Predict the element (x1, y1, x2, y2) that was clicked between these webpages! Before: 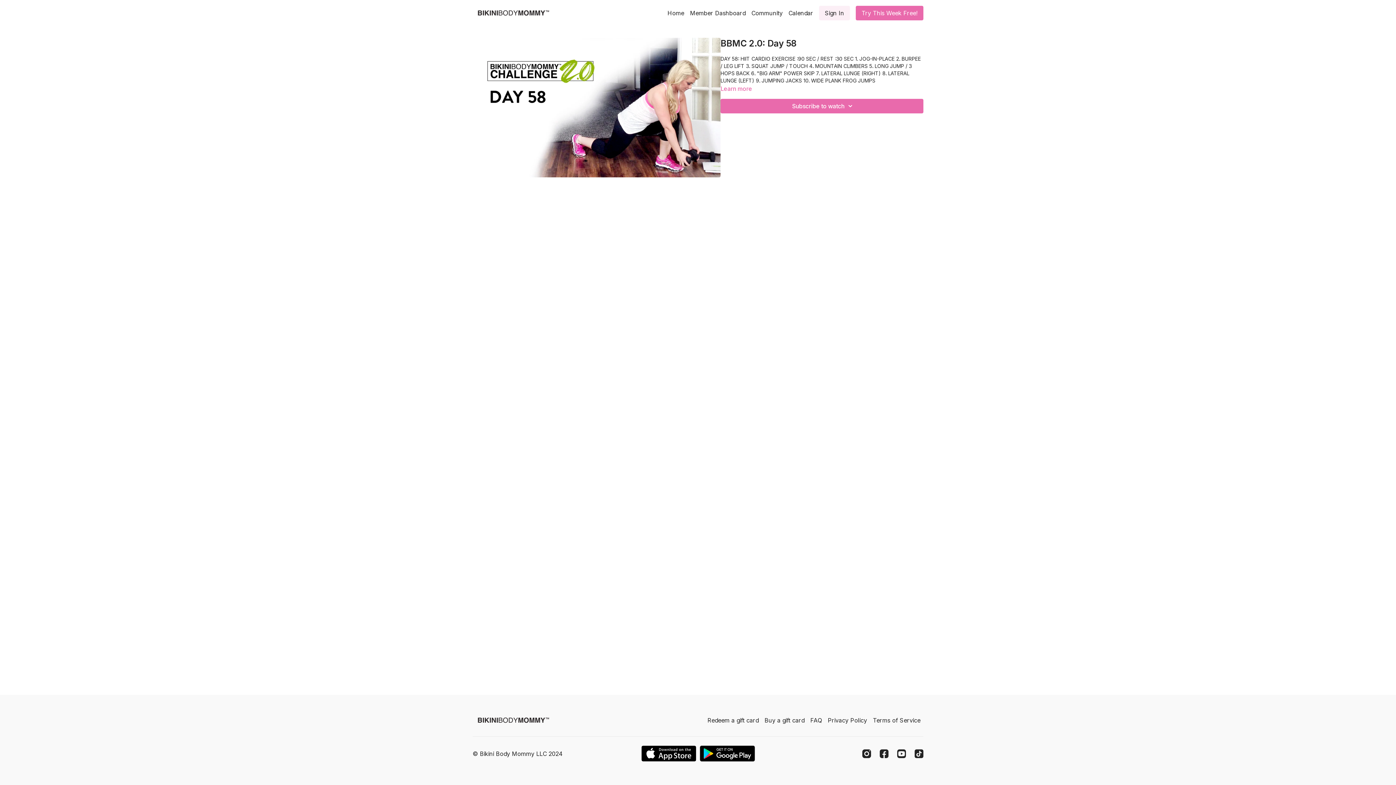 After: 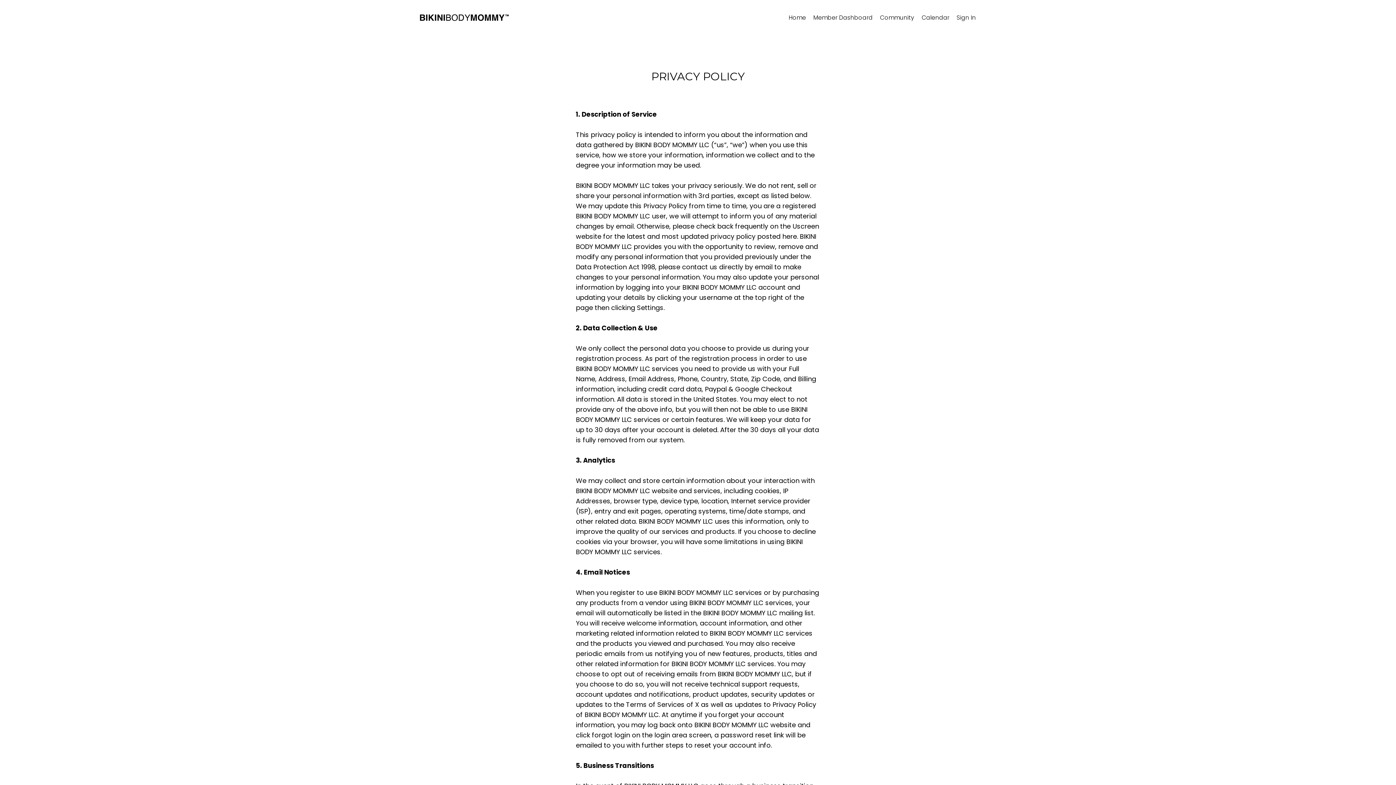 Action: bbox: (825, 713, 870, 728) label: Privacy Policy